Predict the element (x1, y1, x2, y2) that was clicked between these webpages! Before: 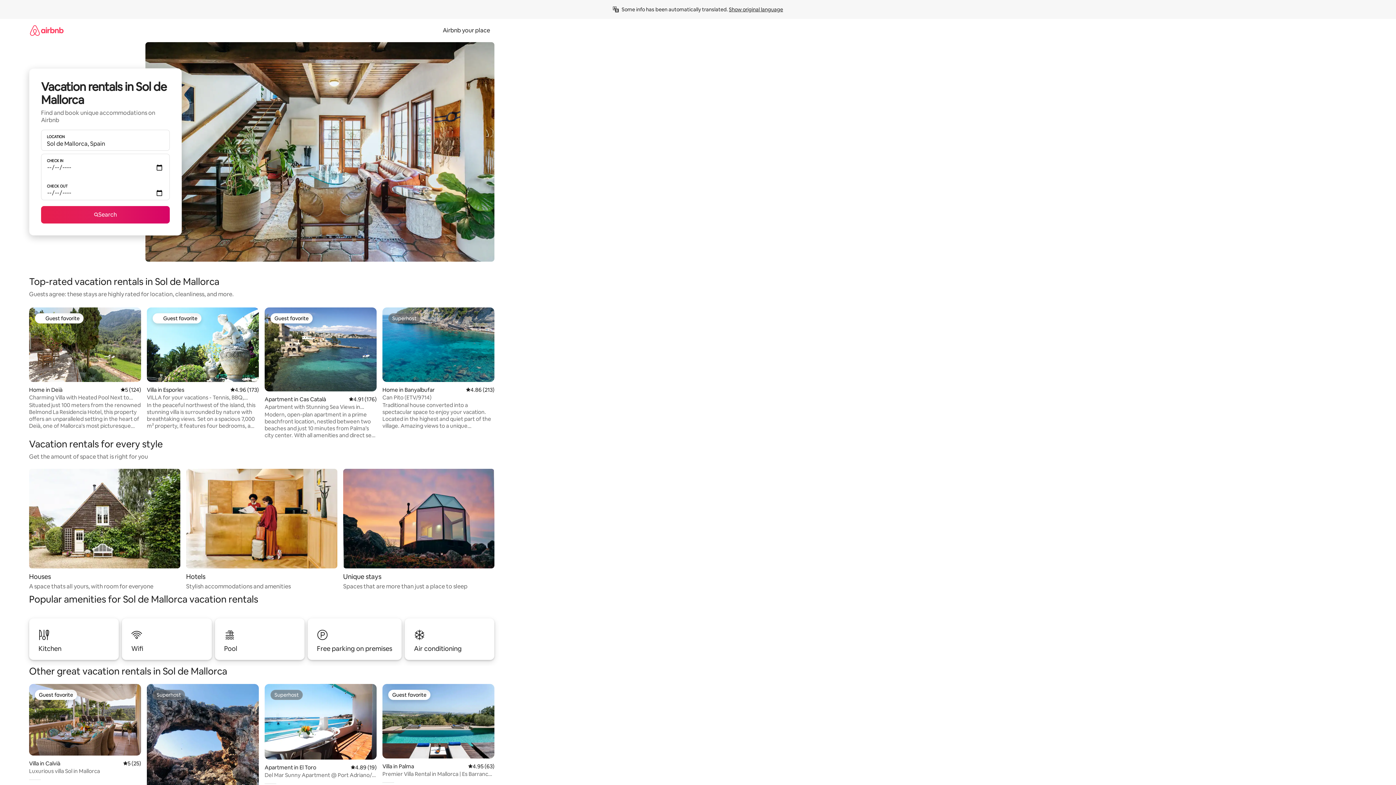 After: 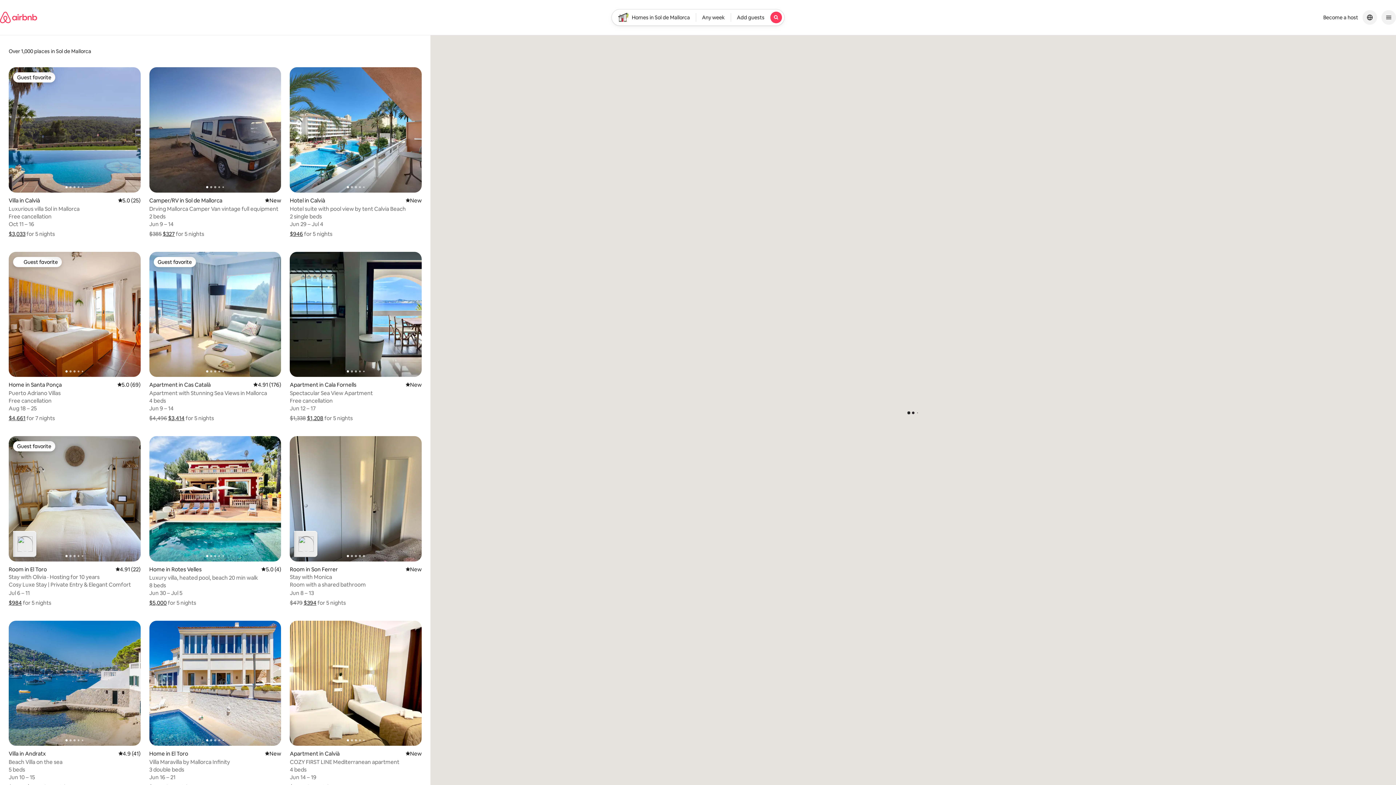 Action: bbox: (41, 206, 169, 223) label: Search